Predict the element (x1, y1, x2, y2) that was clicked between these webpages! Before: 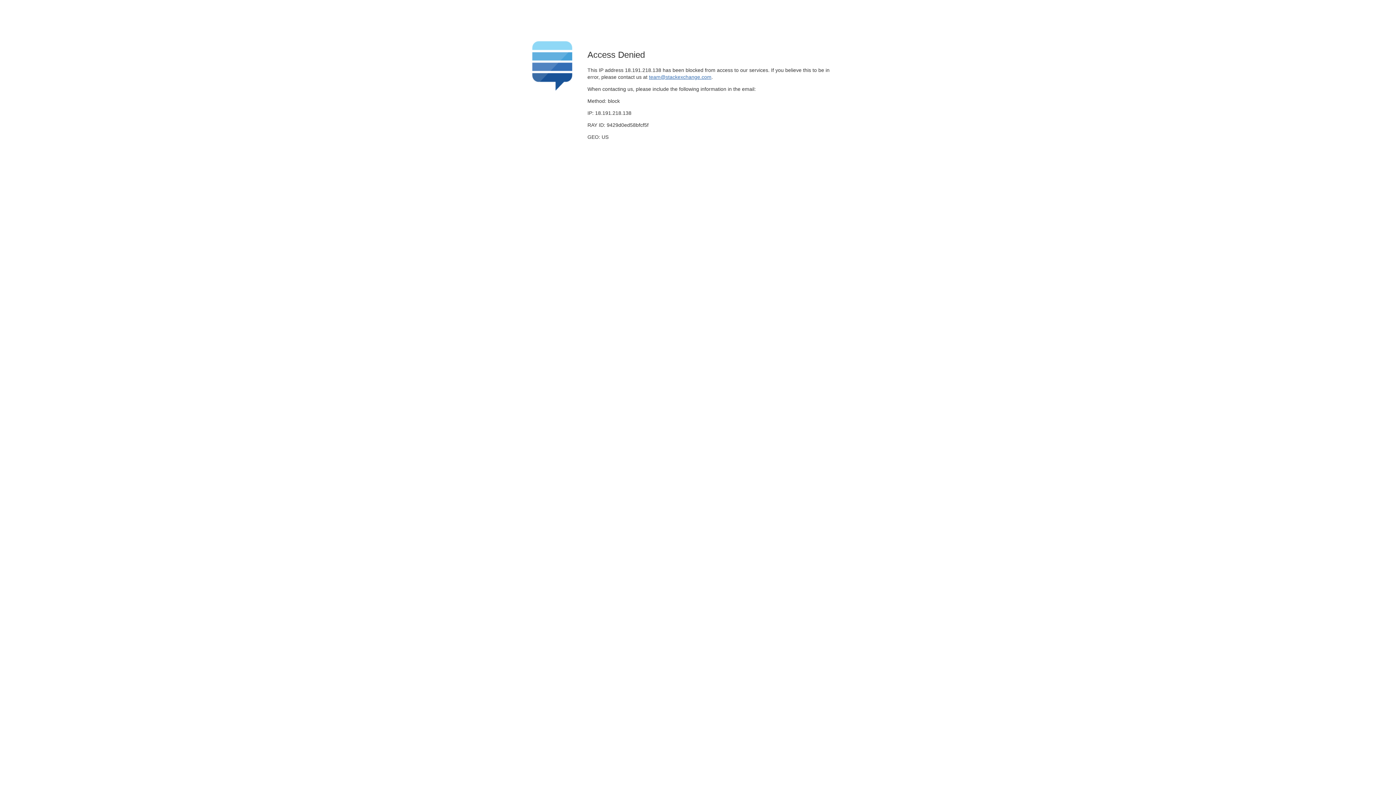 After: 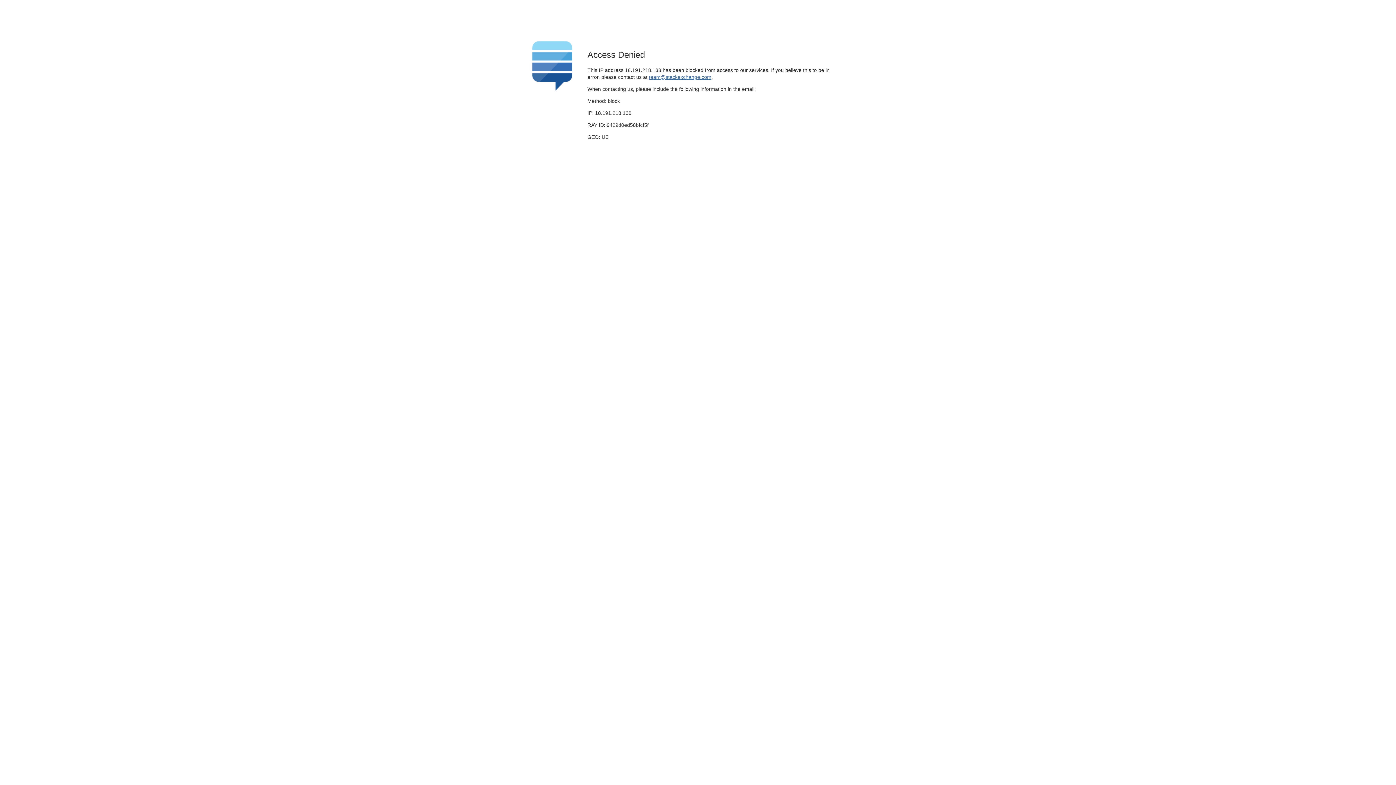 Action: bbox: (649, 74, 711, 79) label: team@stackexchange.com